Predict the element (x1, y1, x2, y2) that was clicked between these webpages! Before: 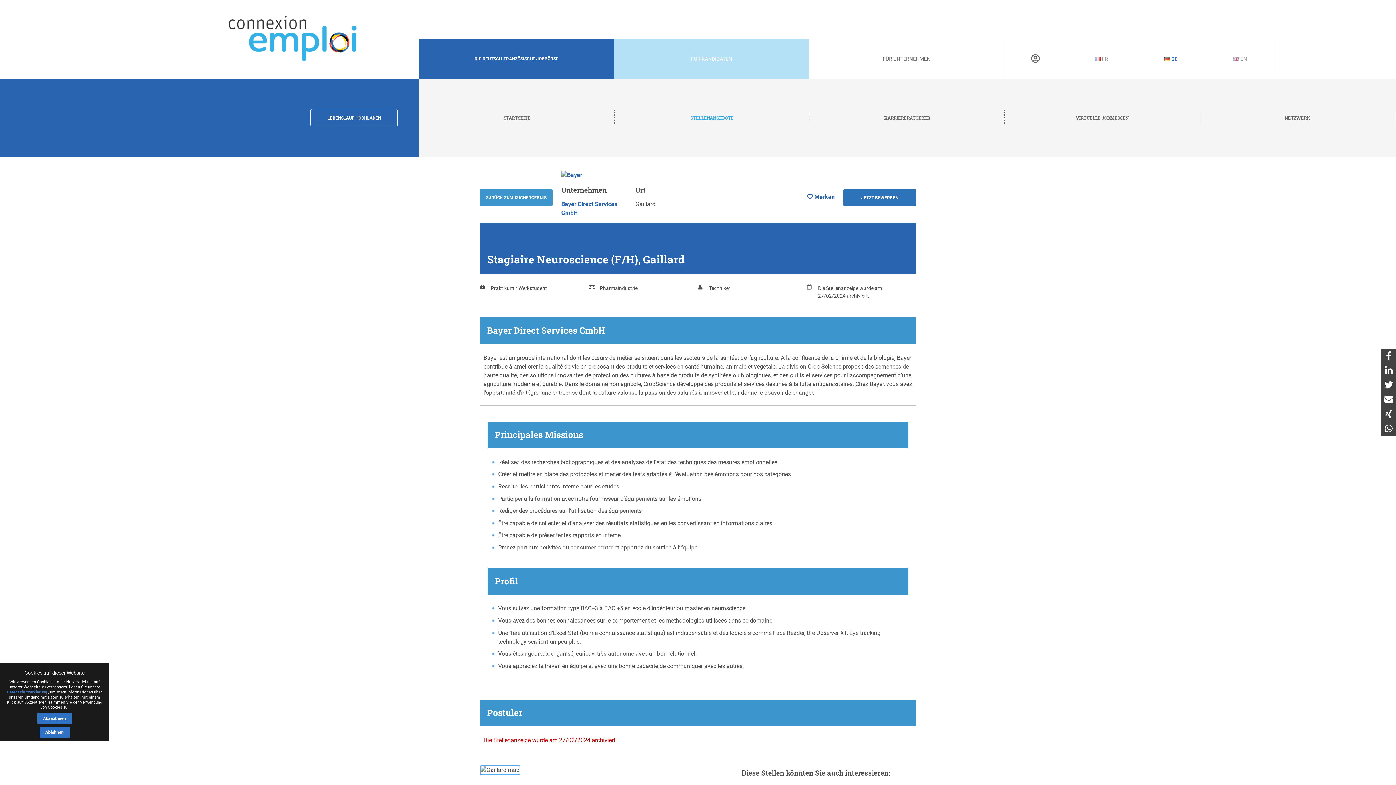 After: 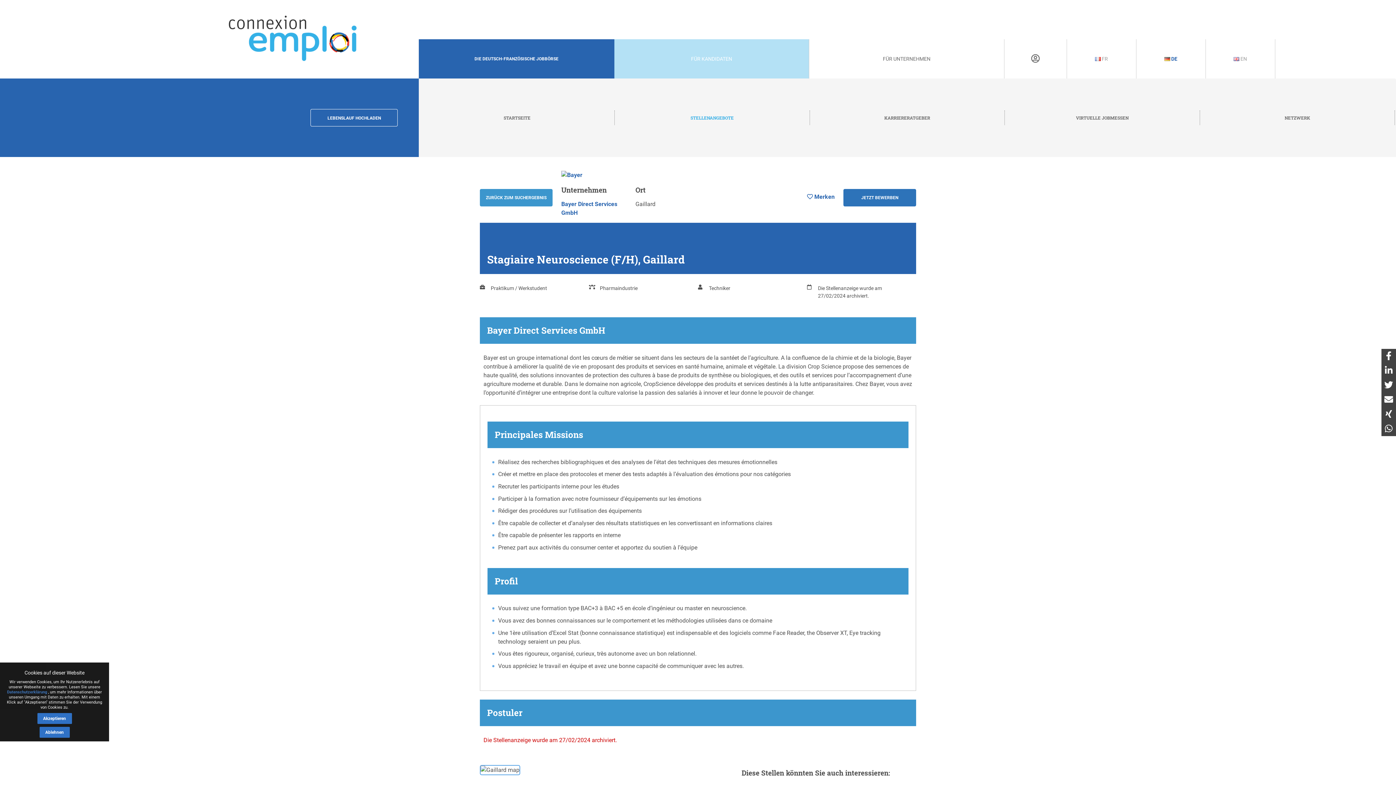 Action: bbox: (1136, 39, 1205, 78) label:  DE